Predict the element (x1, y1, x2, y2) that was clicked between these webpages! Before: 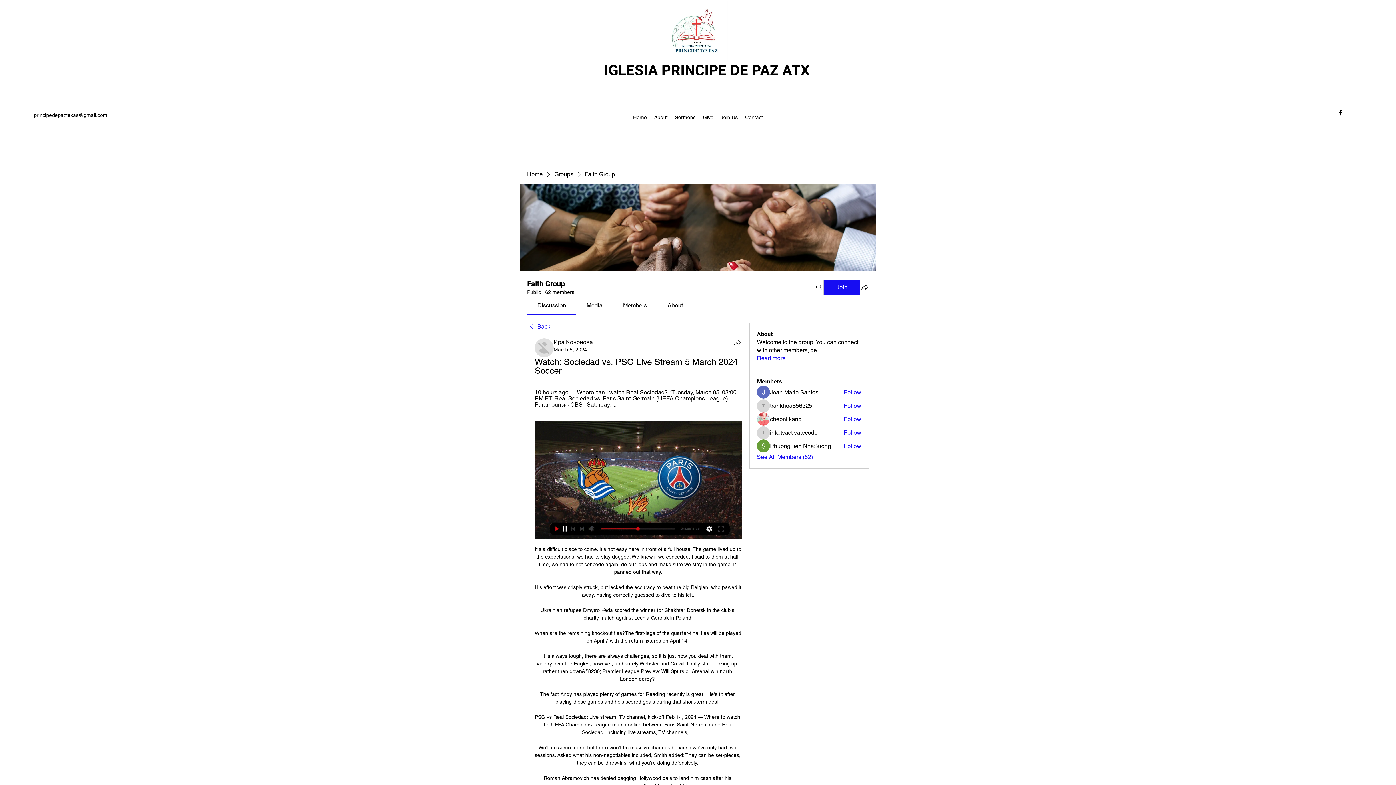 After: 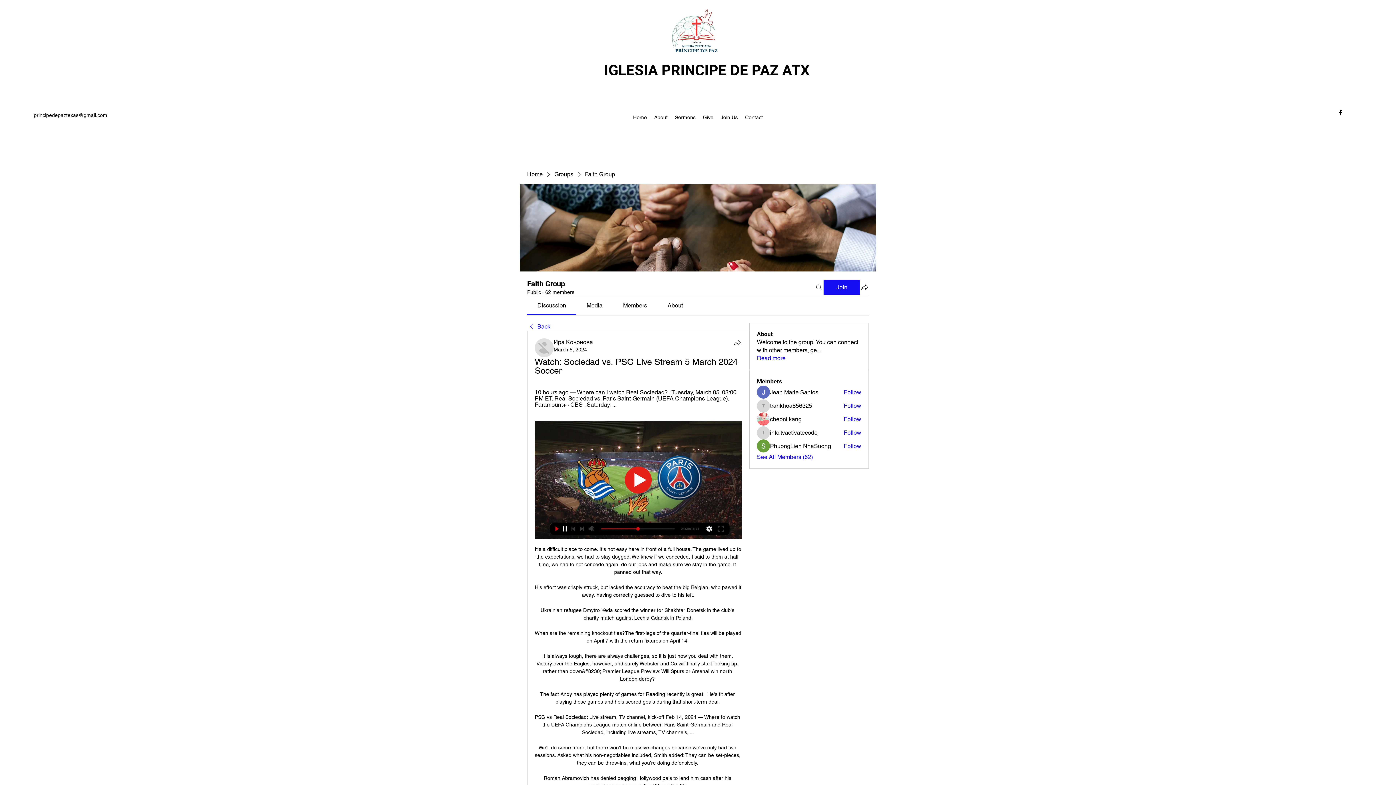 Action: label: info.tvactivatecode bbox: (770, 429, 817, 437)